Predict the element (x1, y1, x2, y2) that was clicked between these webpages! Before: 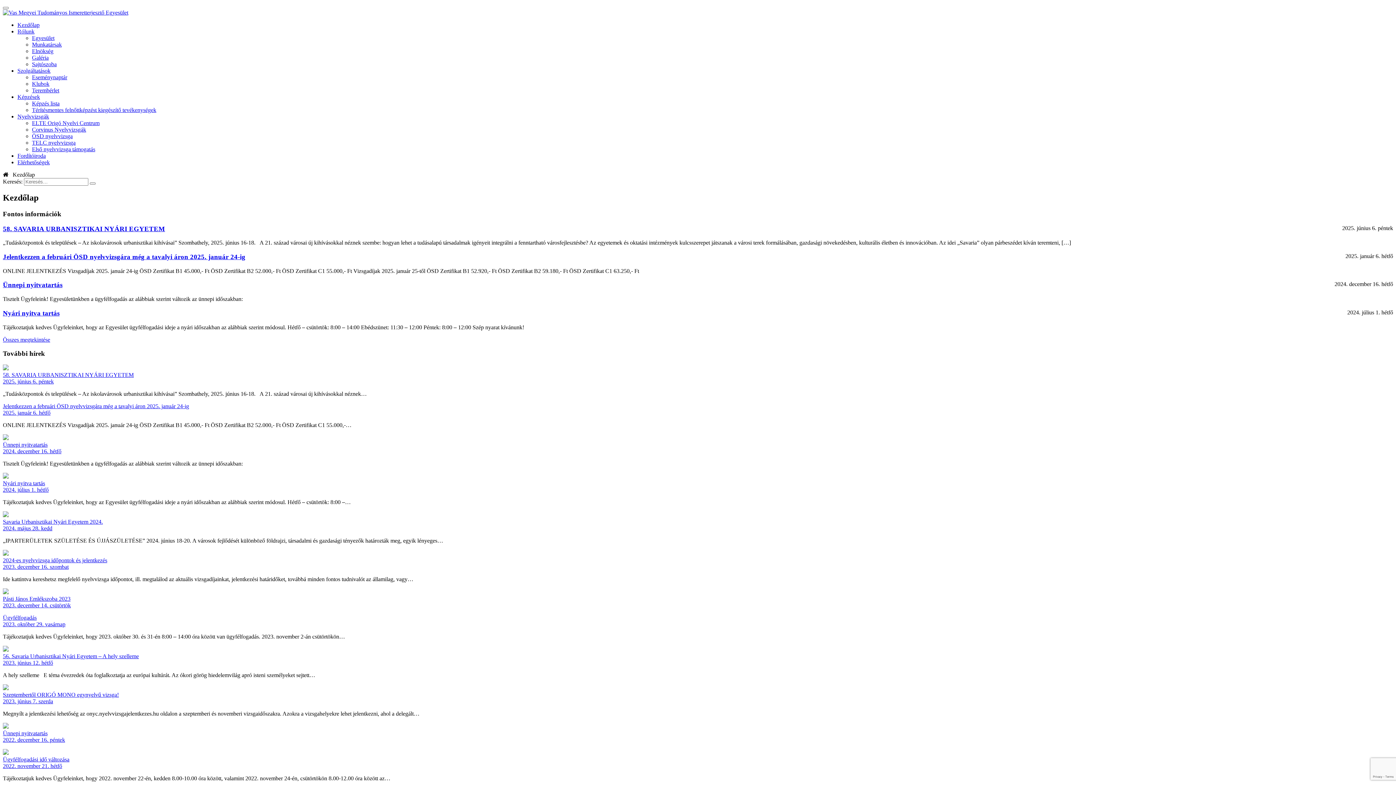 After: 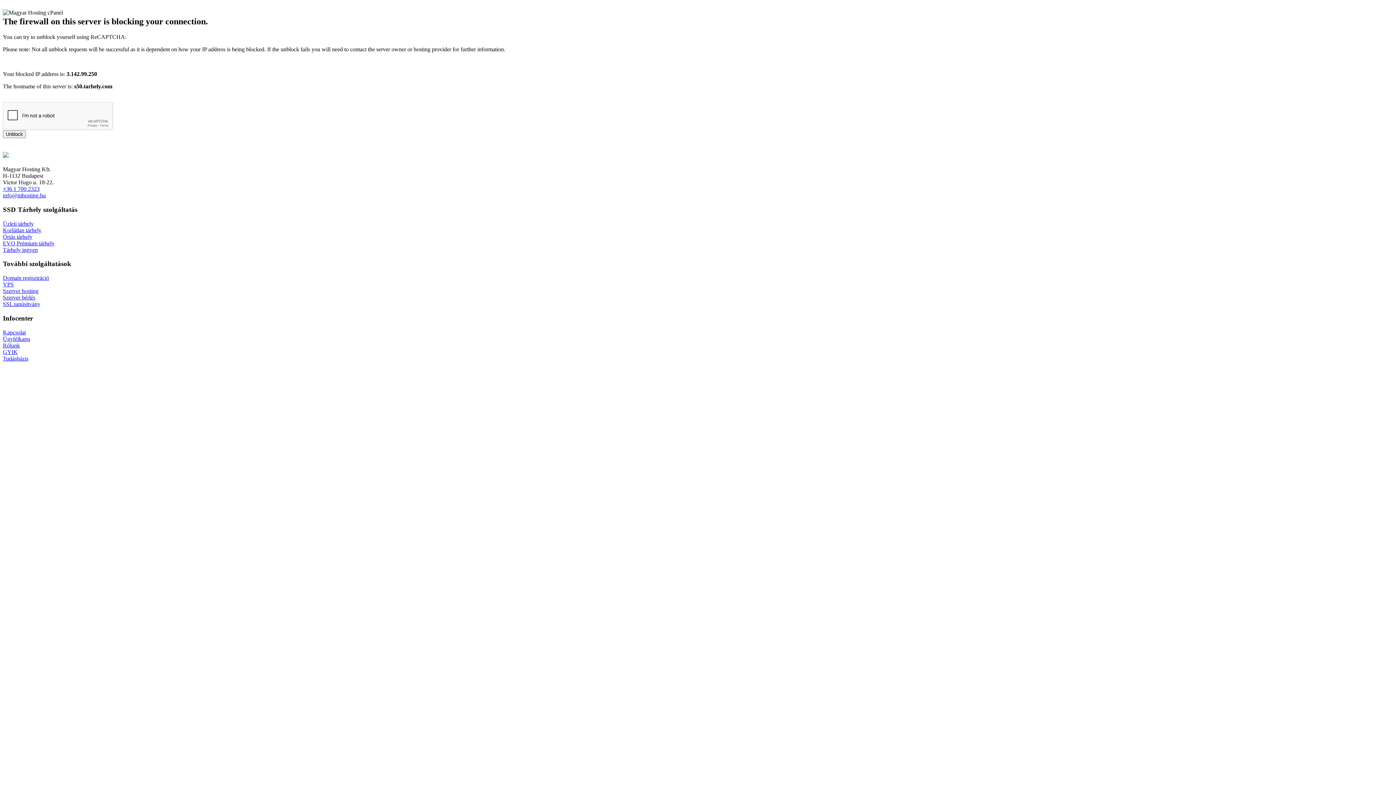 Action: label: Nyári nyitva tartás bbox: (2, 480, 45, 486)